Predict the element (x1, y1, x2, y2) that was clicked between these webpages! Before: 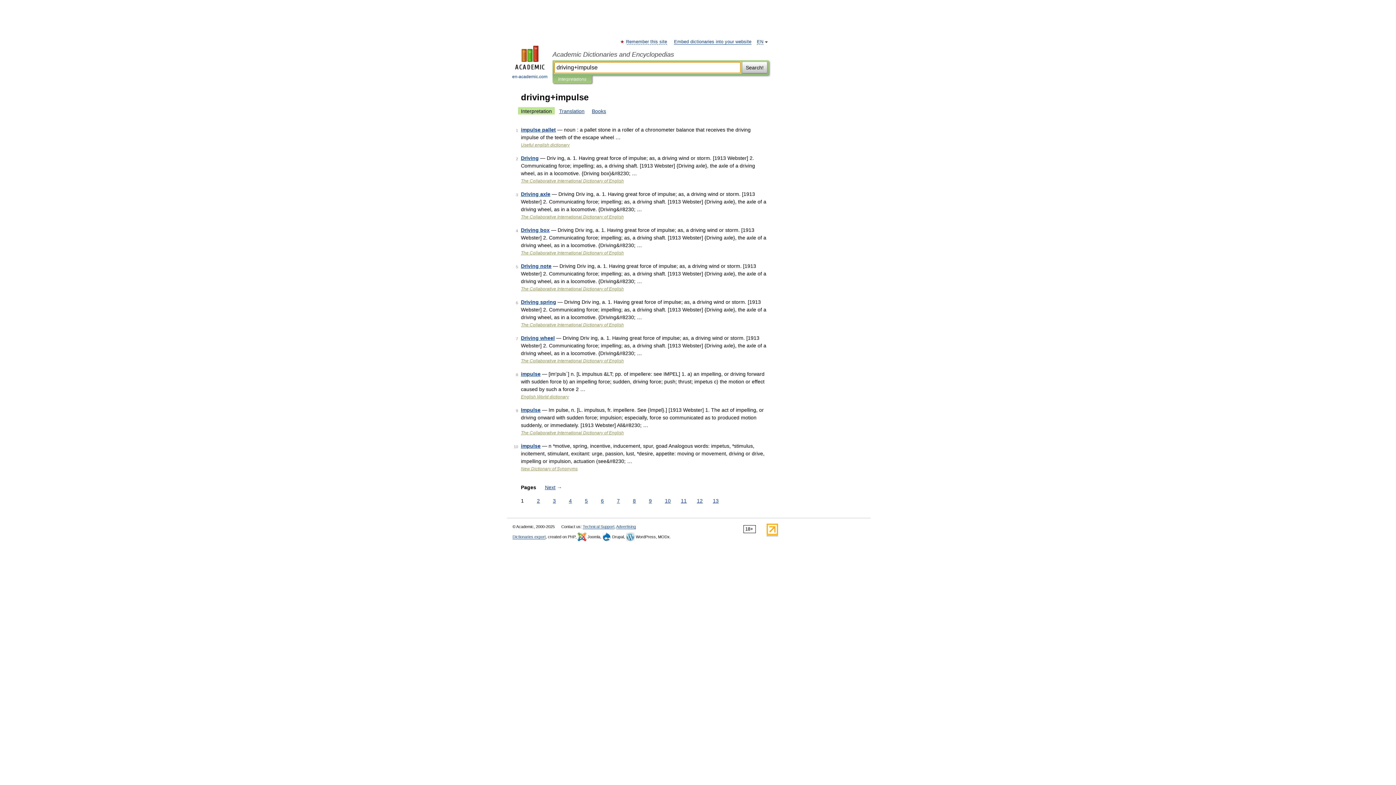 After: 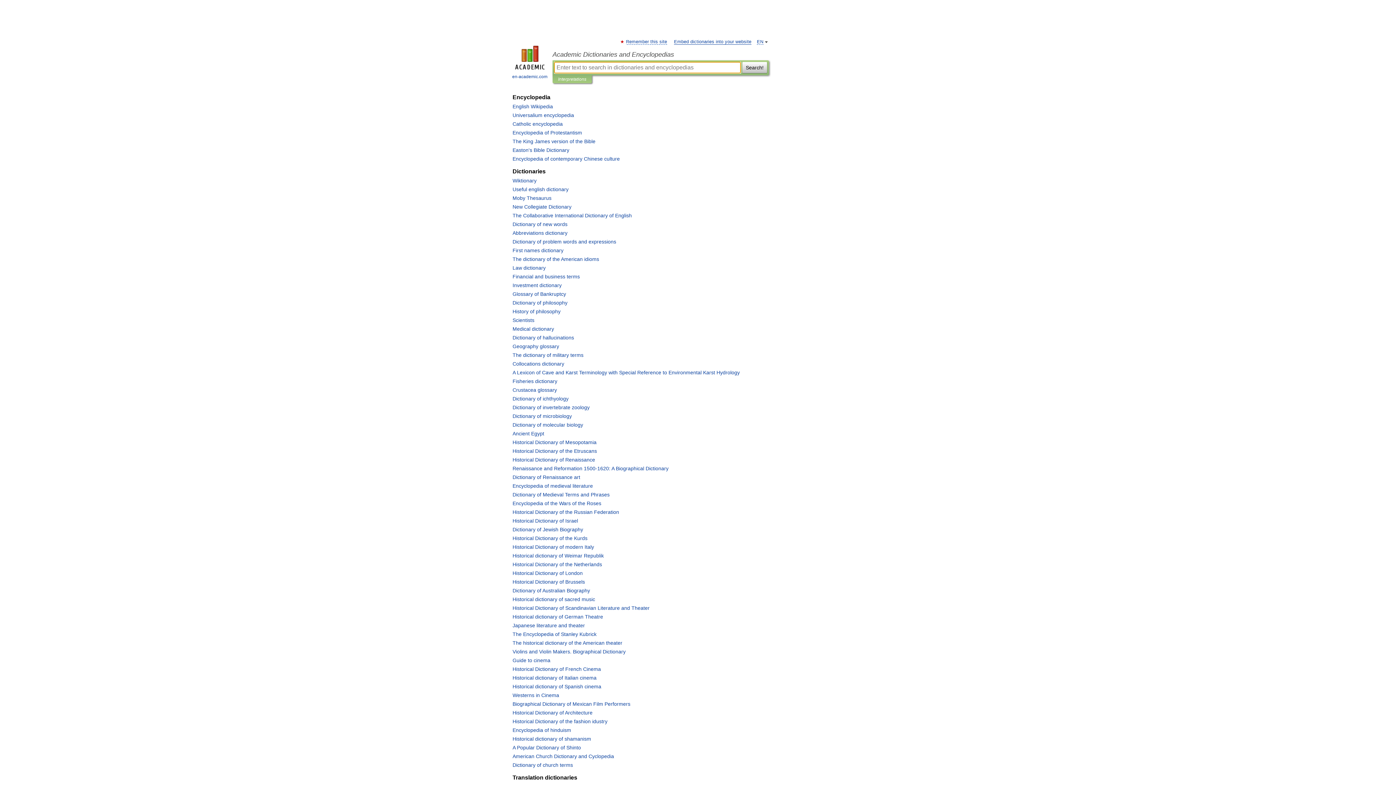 Action: bbox: (507, 45, 552, 80) label: 
en-academic.com